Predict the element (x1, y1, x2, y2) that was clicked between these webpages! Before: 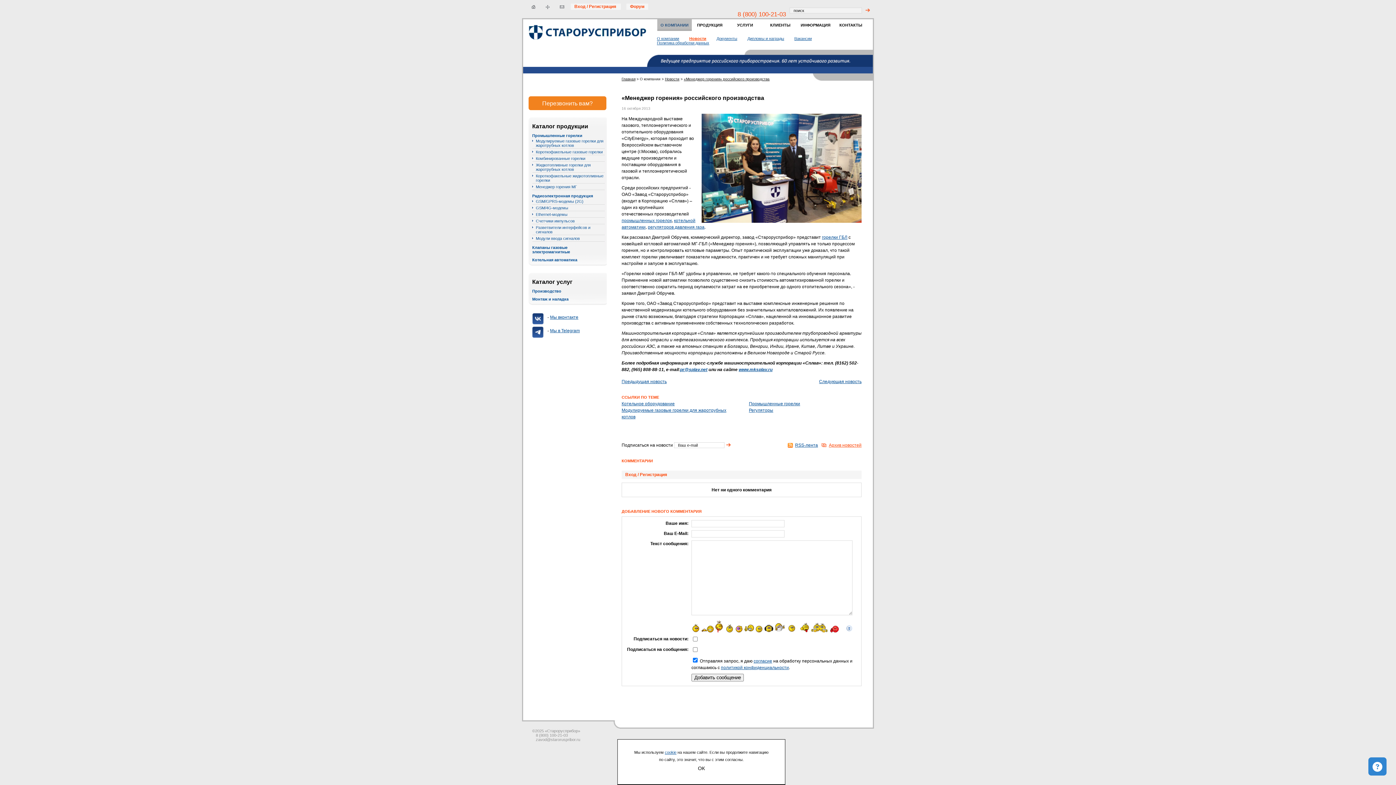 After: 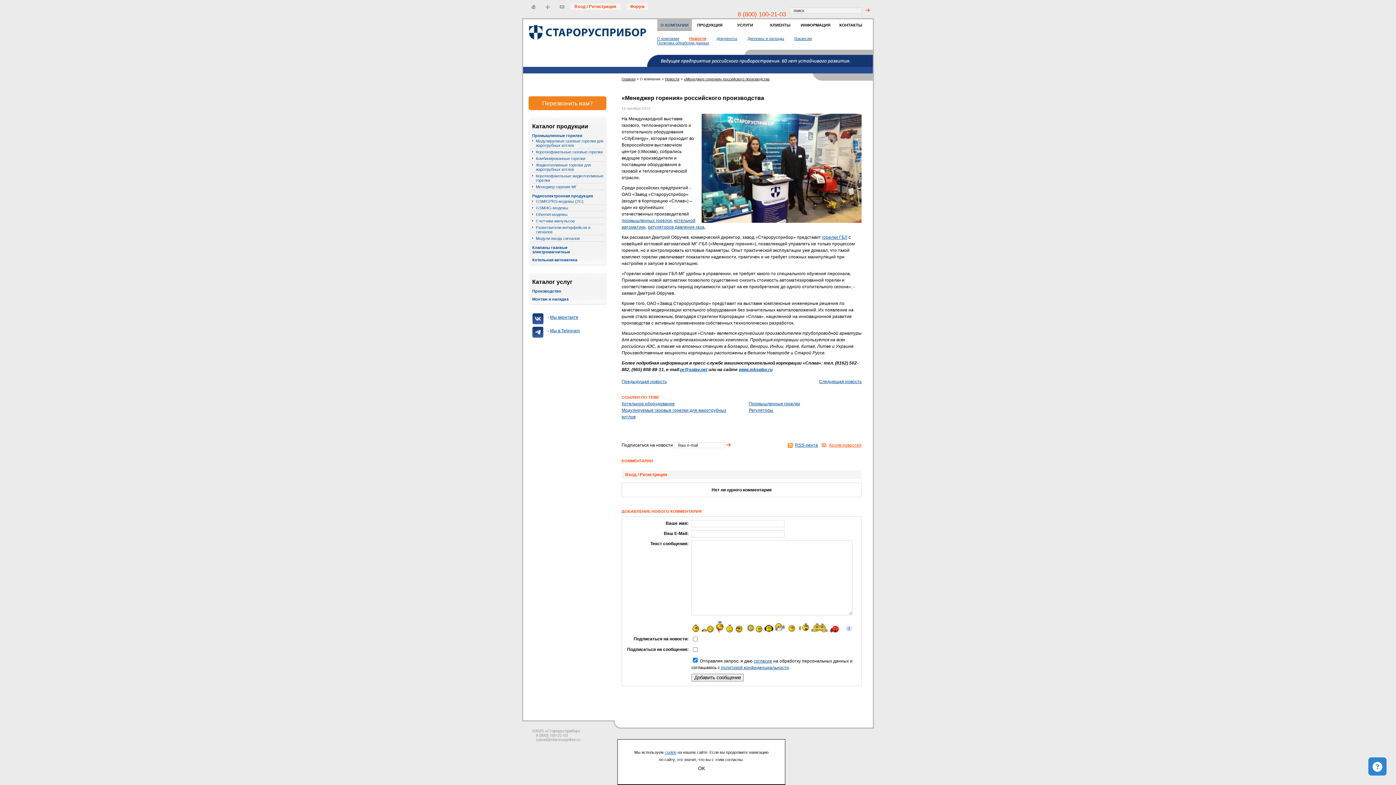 Action: bbox: (738, 367, 772, 372) label: www.mksplav.ru